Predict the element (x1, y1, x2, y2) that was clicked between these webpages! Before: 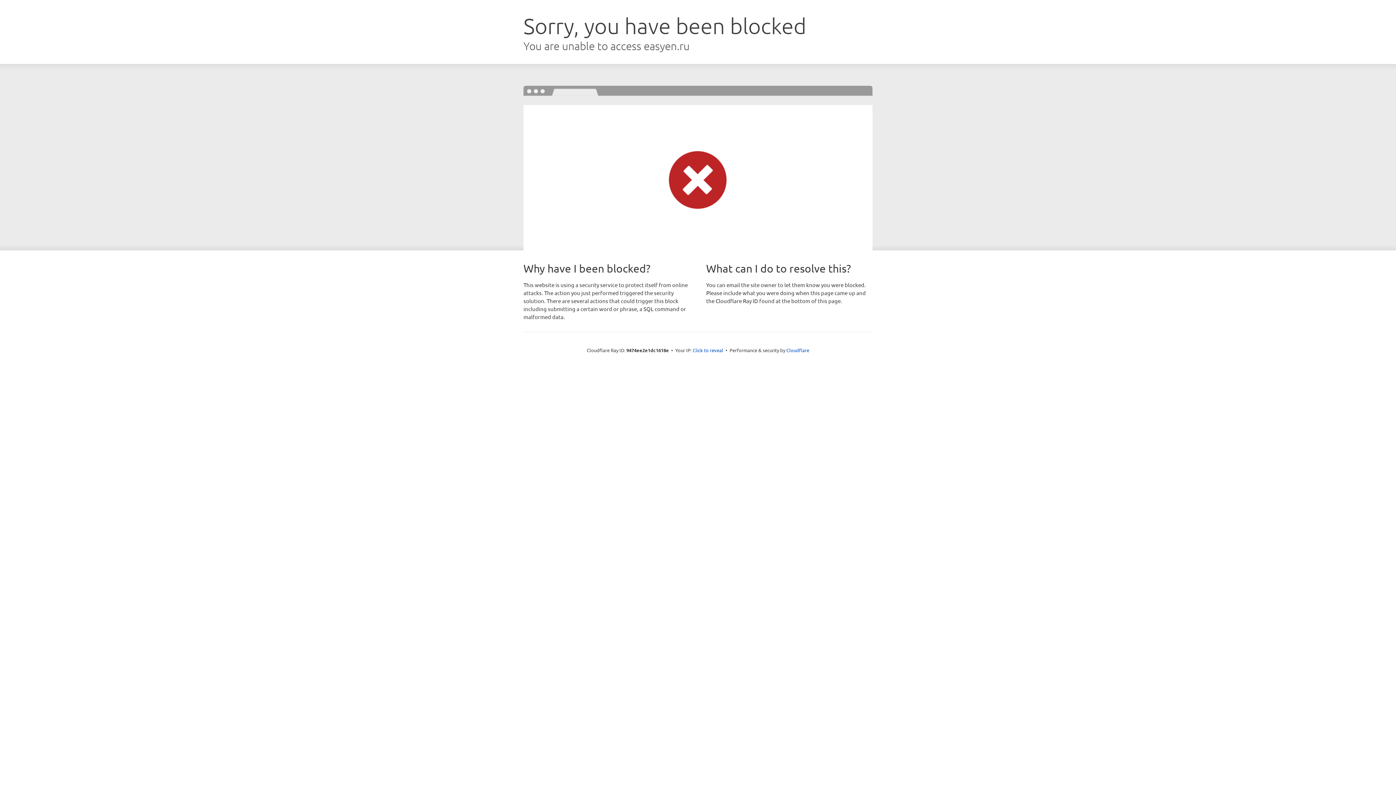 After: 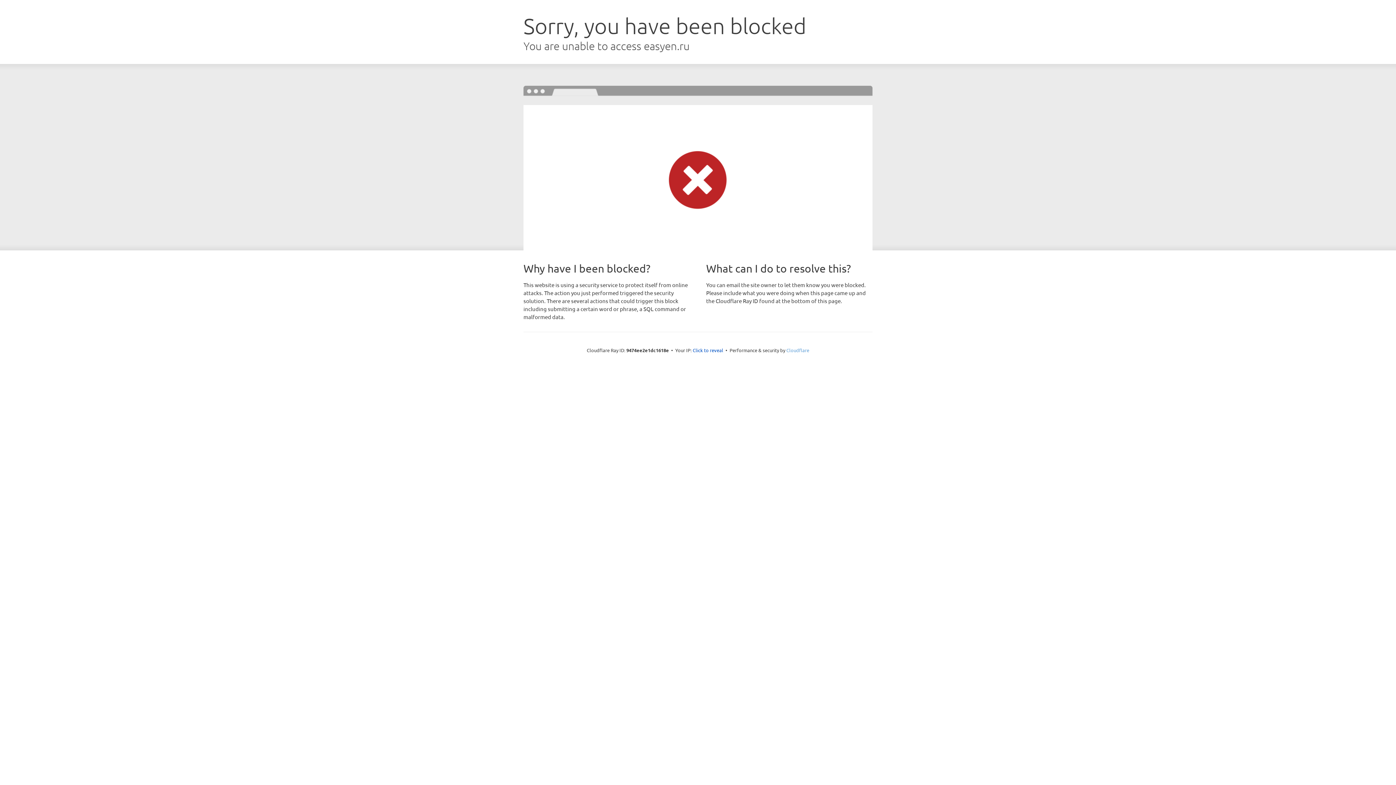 Action: bbox: (786, 347, 809, 353) label: Cloudflare